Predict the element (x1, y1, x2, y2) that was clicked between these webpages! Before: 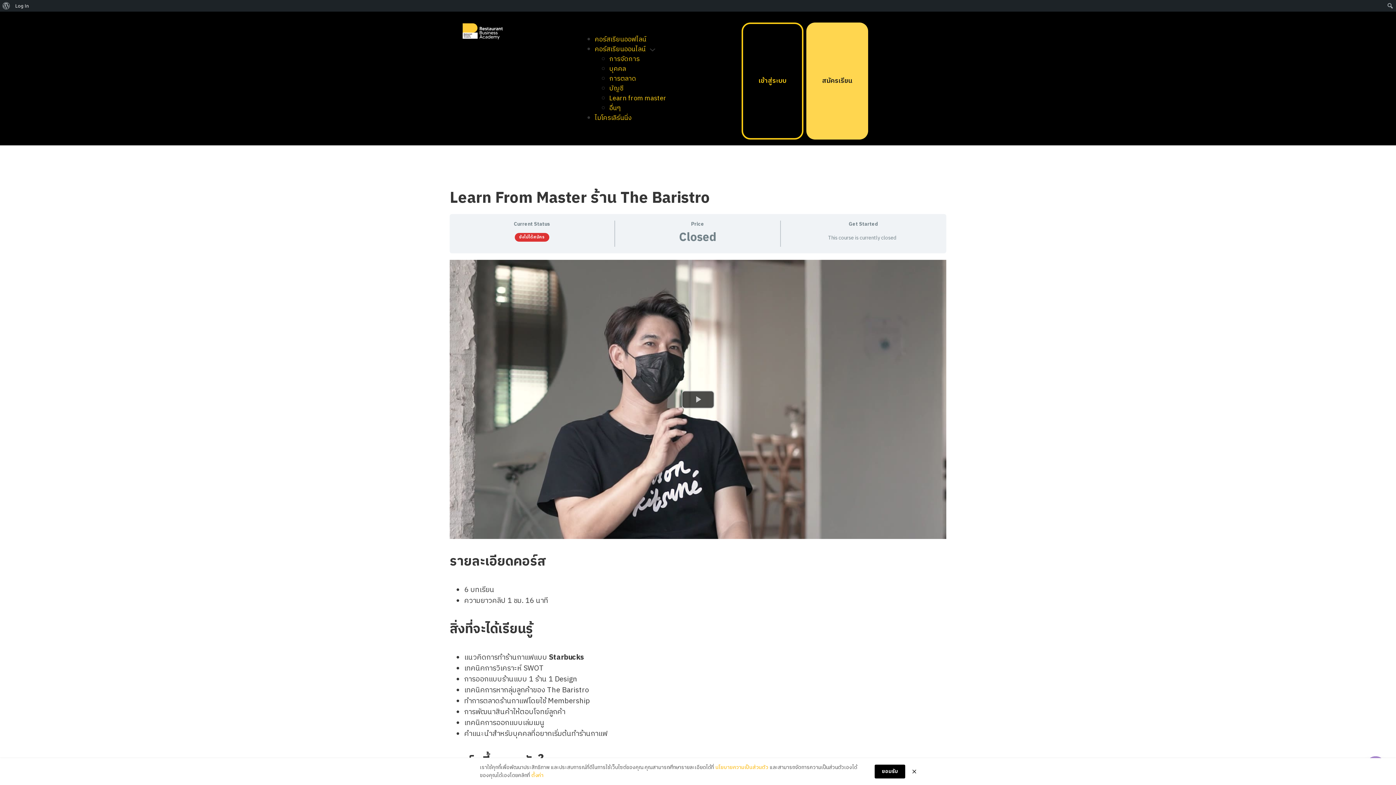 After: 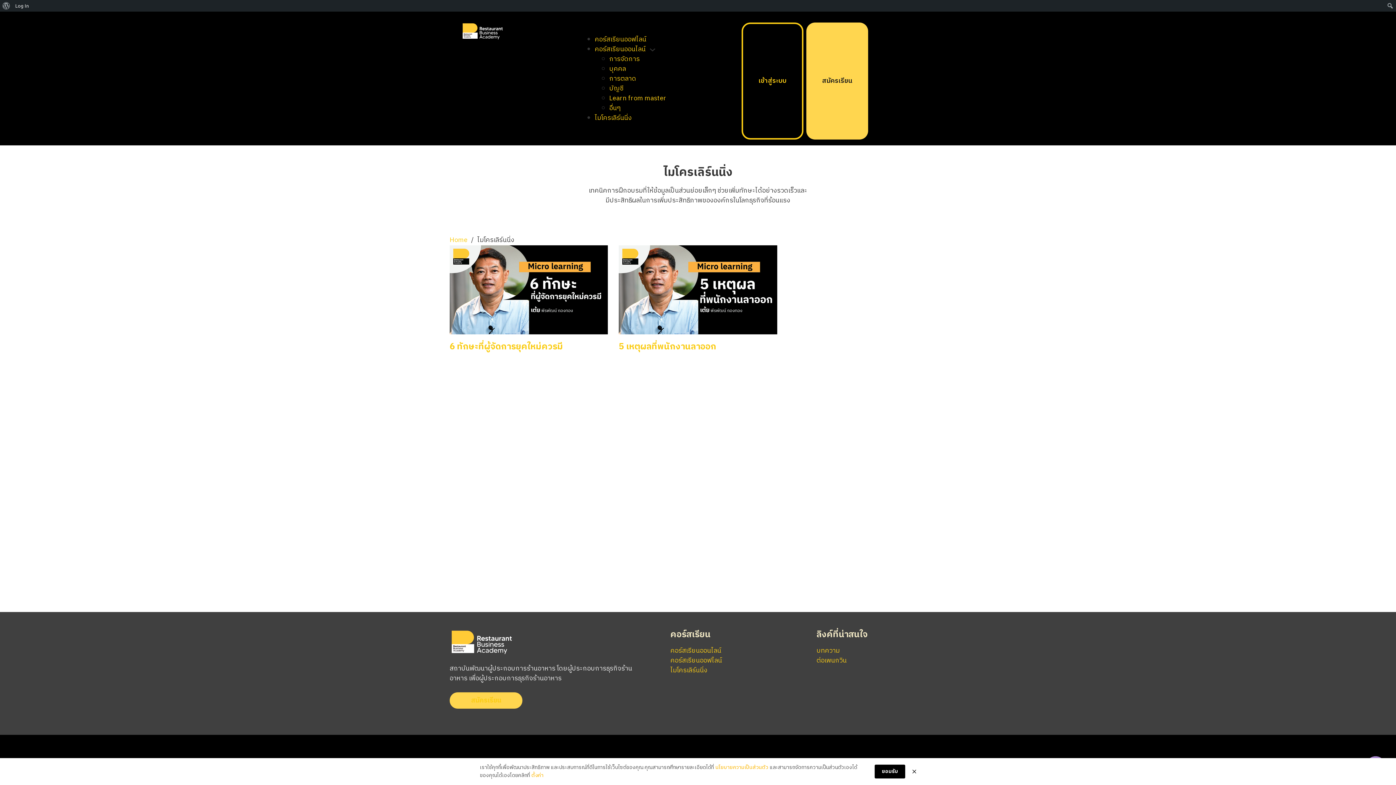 Action: label: ไมโครเลิร์นนิ่ง bbox: (594, 112, 632, 123)